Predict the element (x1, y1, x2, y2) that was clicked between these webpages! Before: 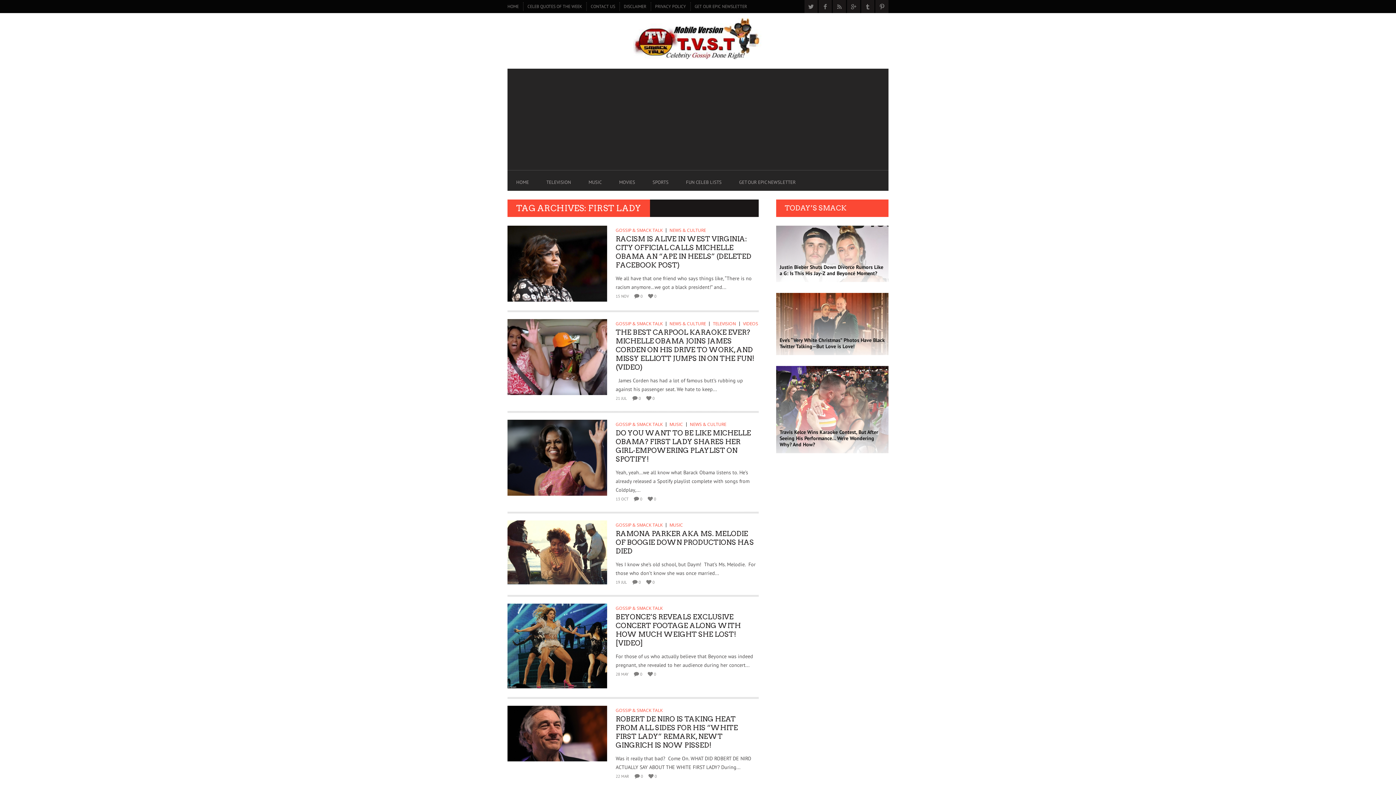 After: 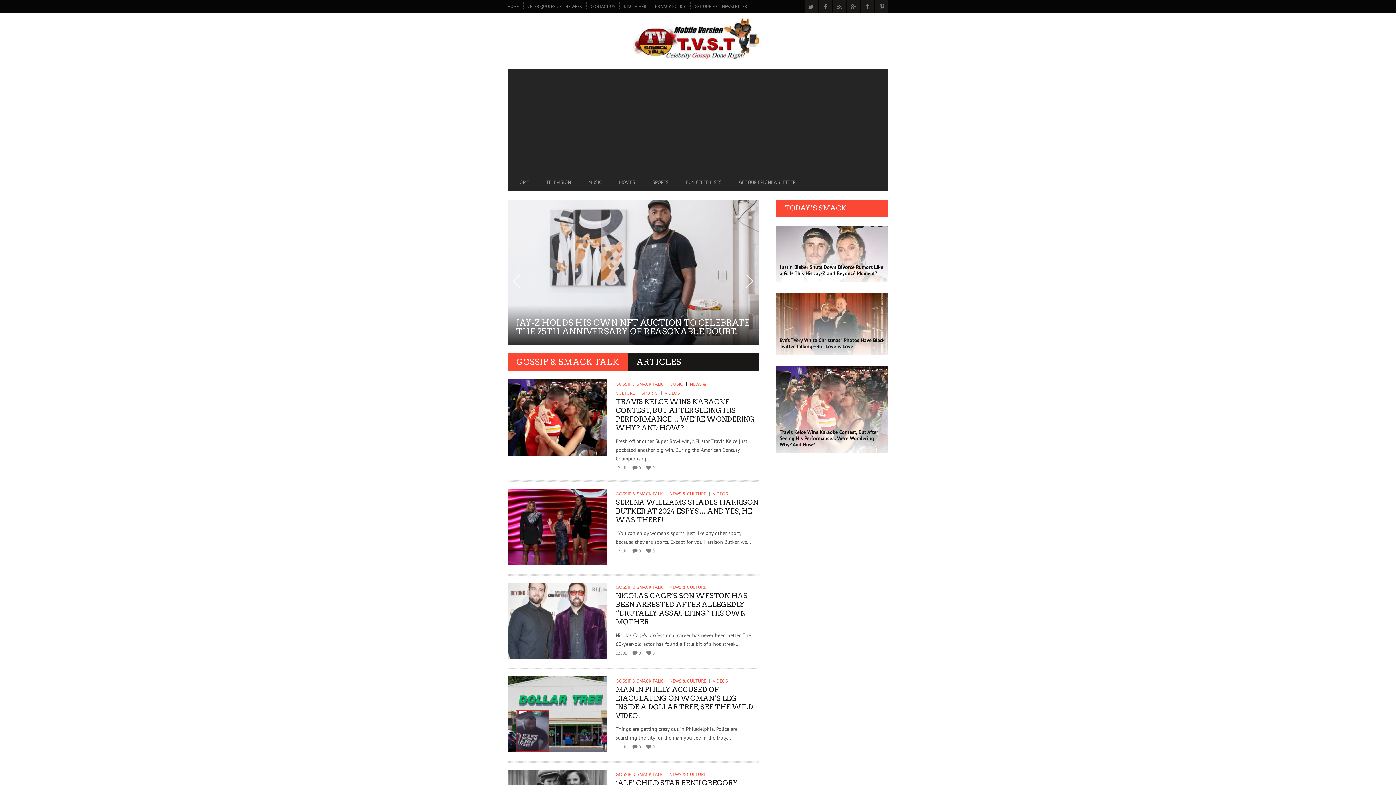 Action: label: GOSSIP & SMACK TALK bbox: (615, 320, 667, 326)